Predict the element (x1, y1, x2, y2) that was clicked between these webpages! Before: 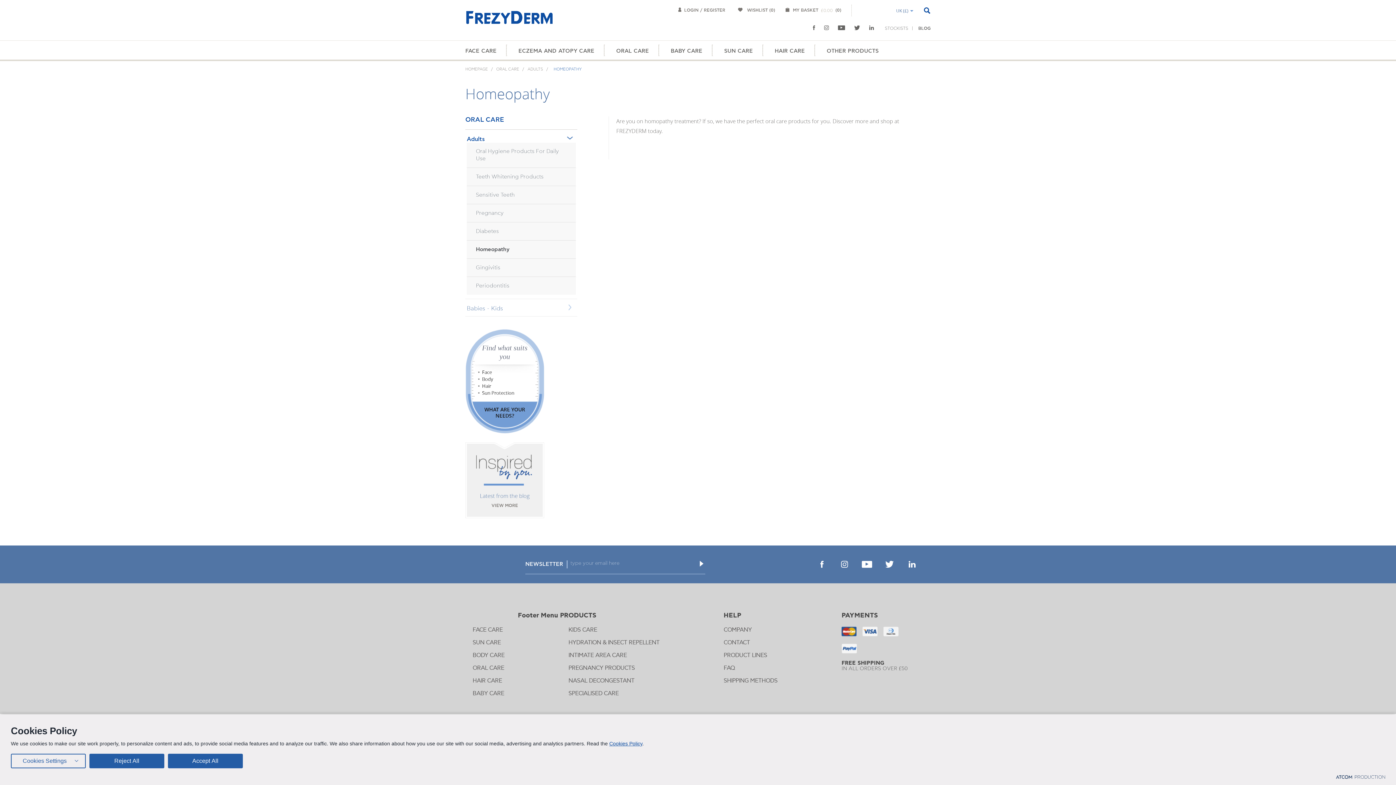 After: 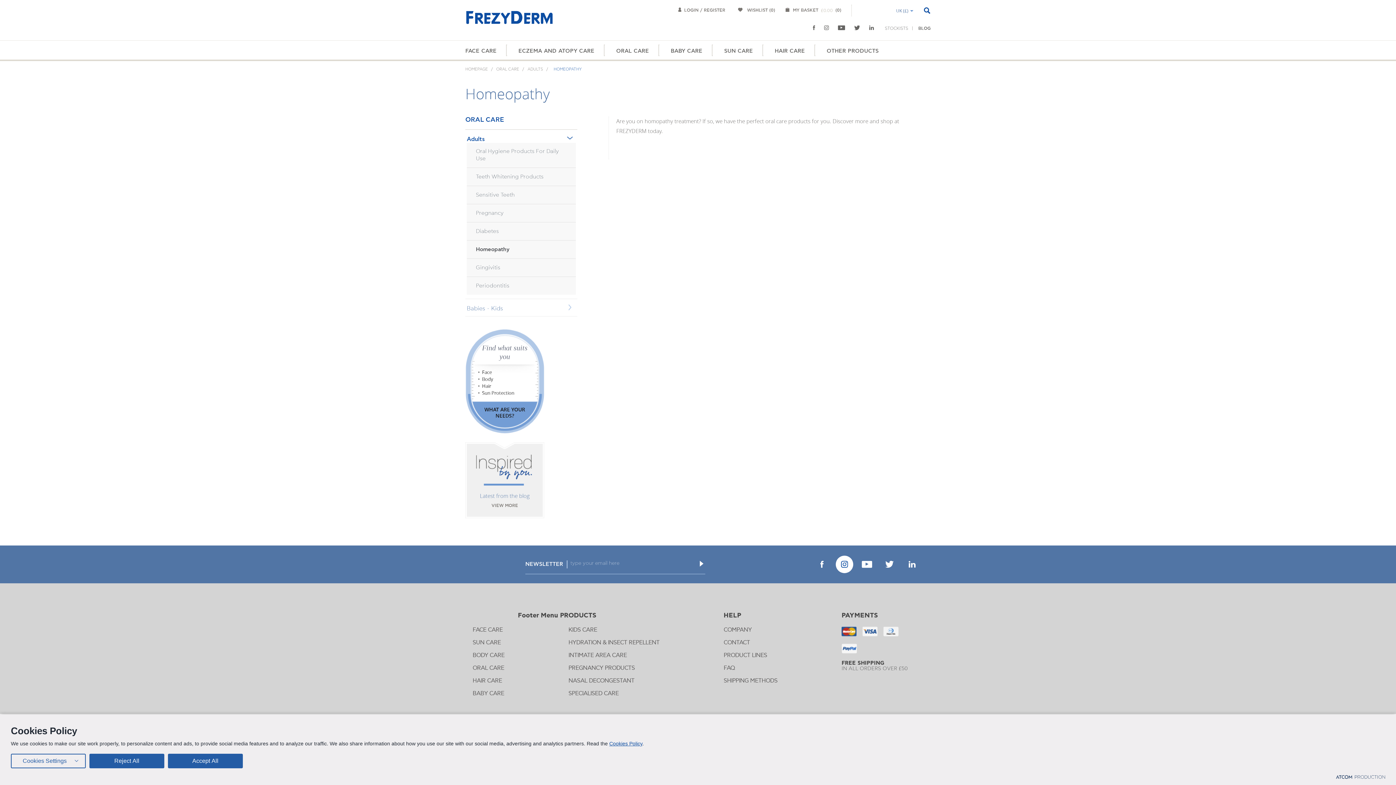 Action: bbox: (836, 556, 853, 573)